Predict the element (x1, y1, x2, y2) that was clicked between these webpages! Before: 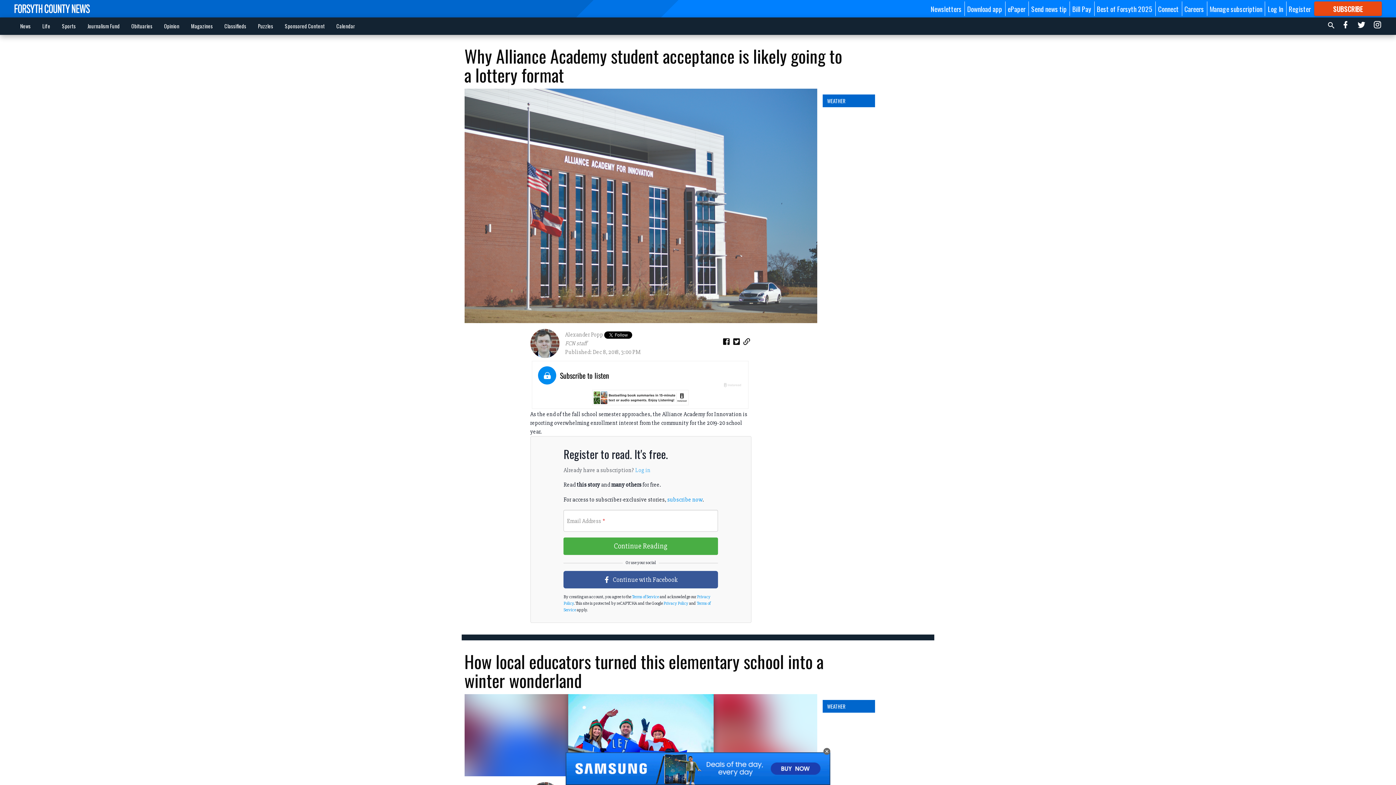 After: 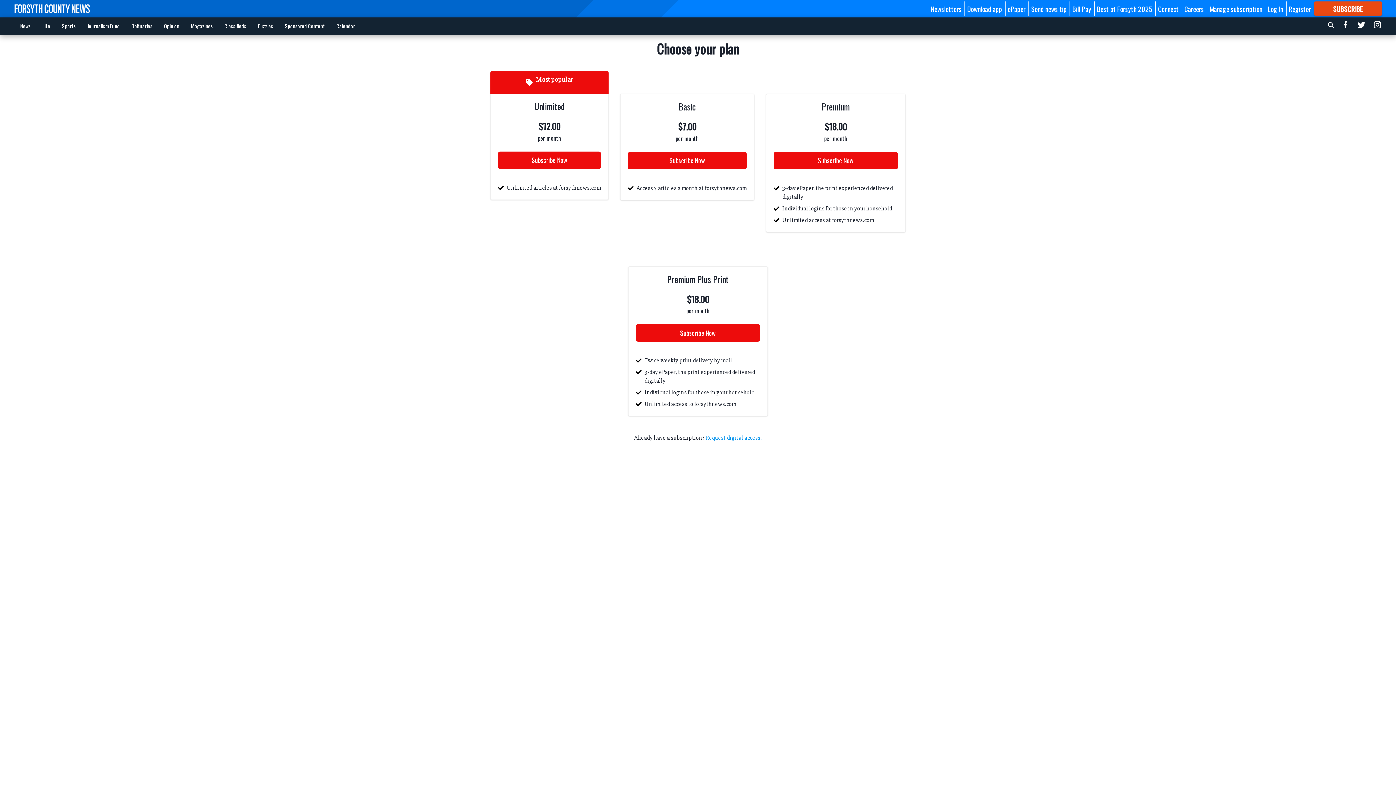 Action: label: SUBSCRIBE

FOR MORE GREAT CONTENT bbox: (1314, 1, 1382, 16)